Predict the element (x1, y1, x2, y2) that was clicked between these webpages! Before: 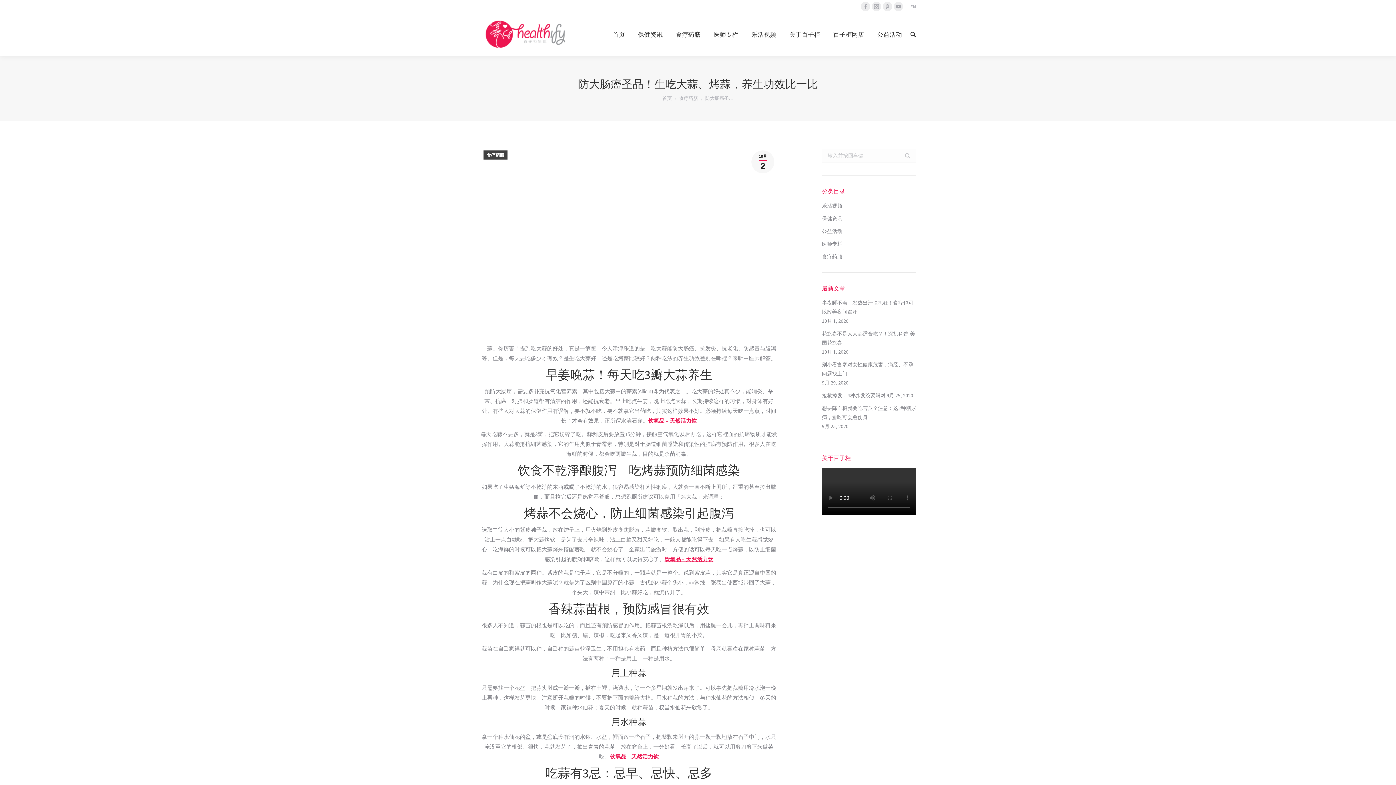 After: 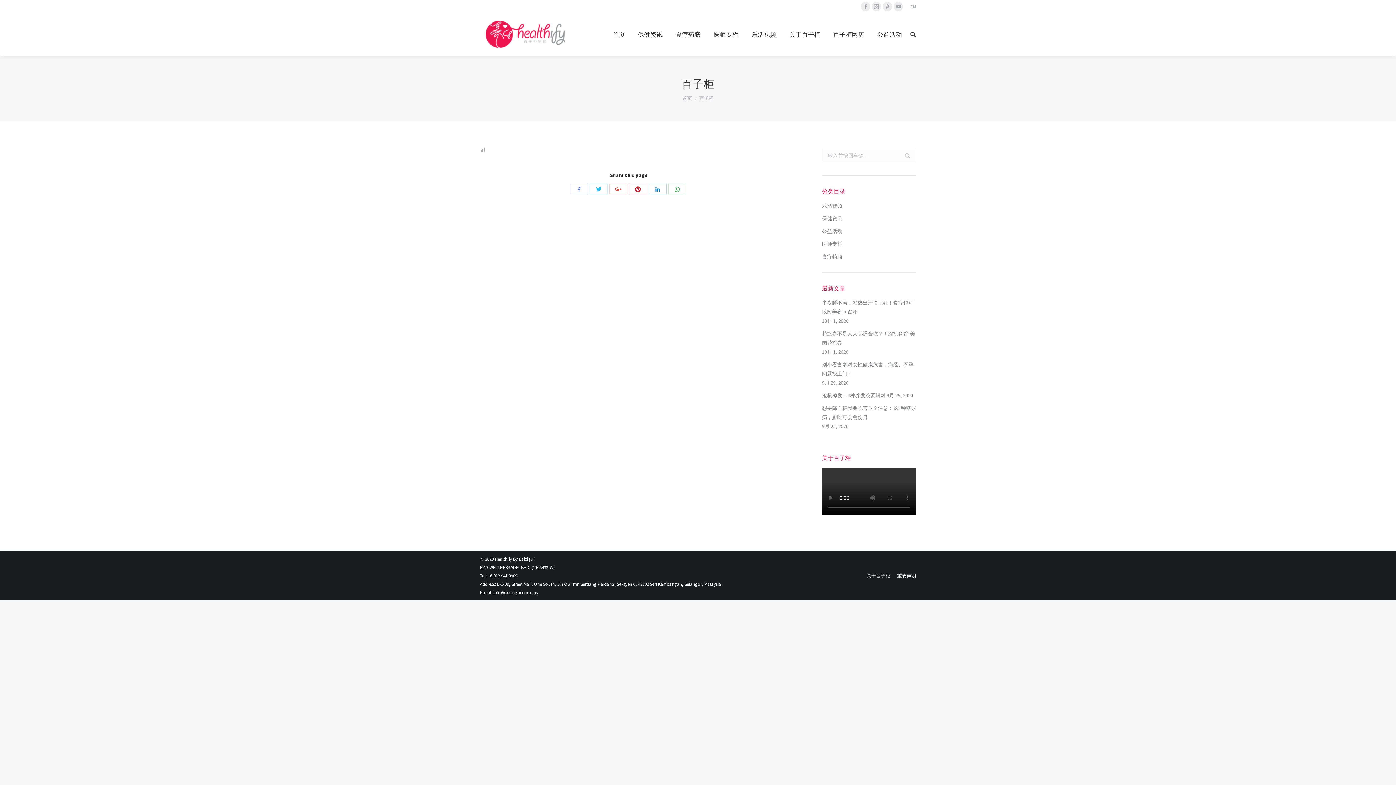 Action: bbox: (788, 19, 821, 49) label: 关于百子柜